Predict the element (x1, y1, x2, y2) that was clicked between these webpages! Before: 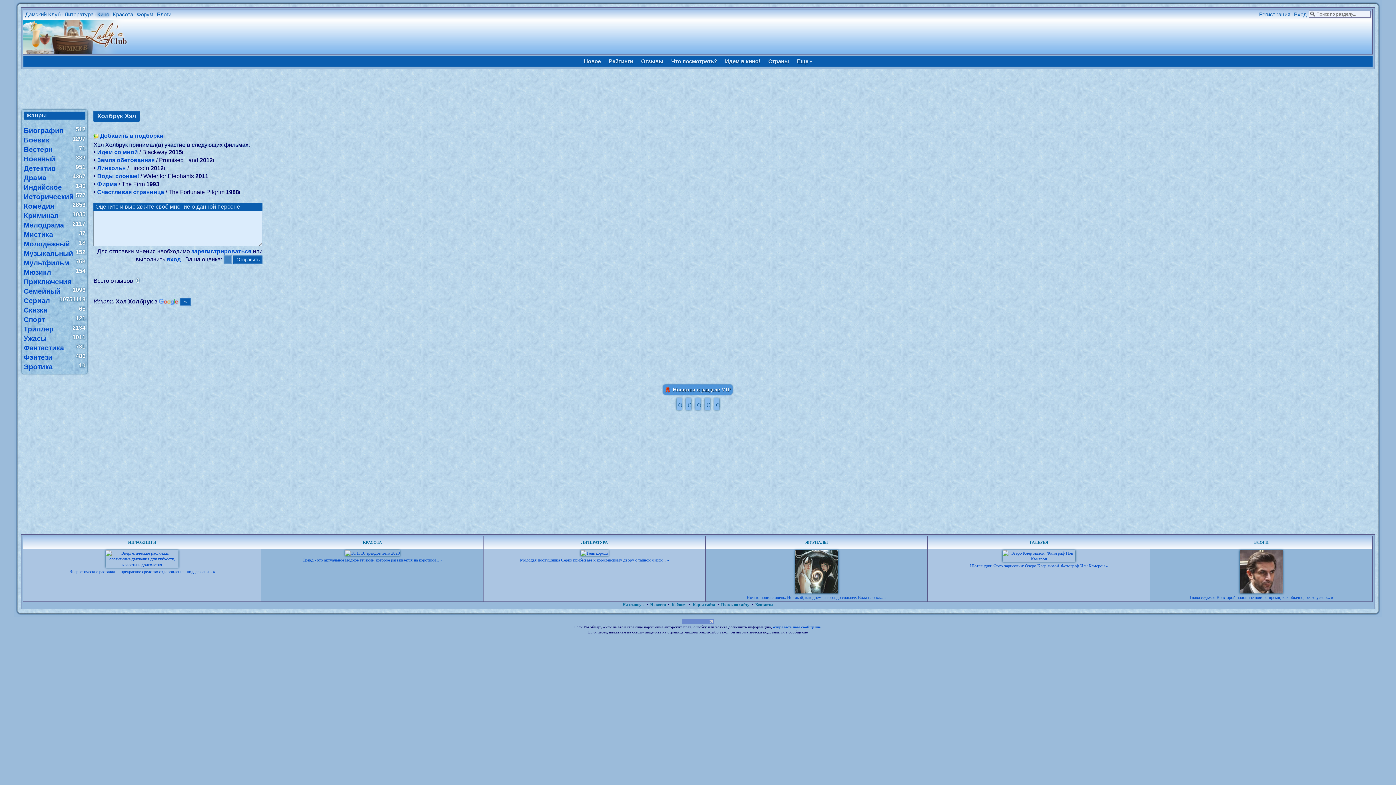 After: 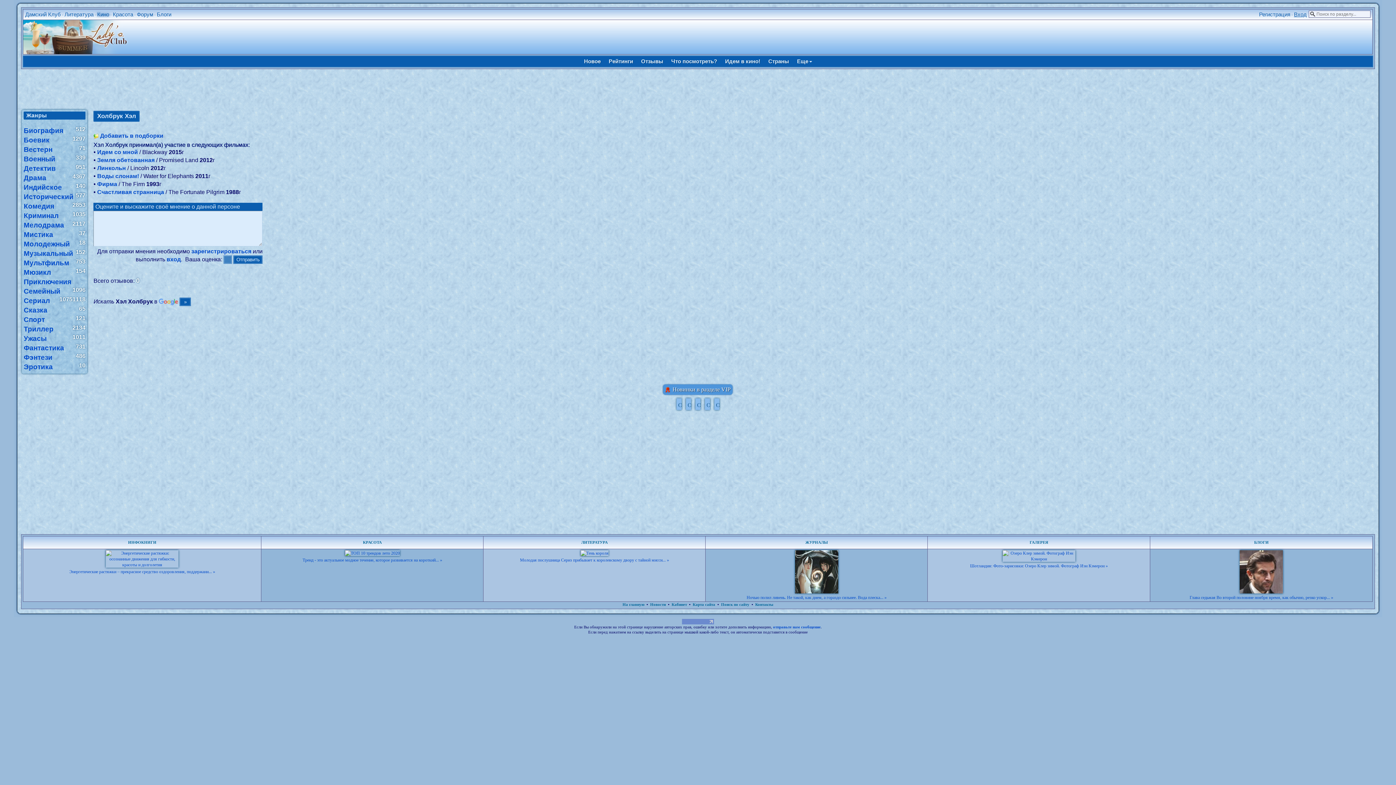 Action: label: Вход bbox: (1294, 11, 1307, 17)